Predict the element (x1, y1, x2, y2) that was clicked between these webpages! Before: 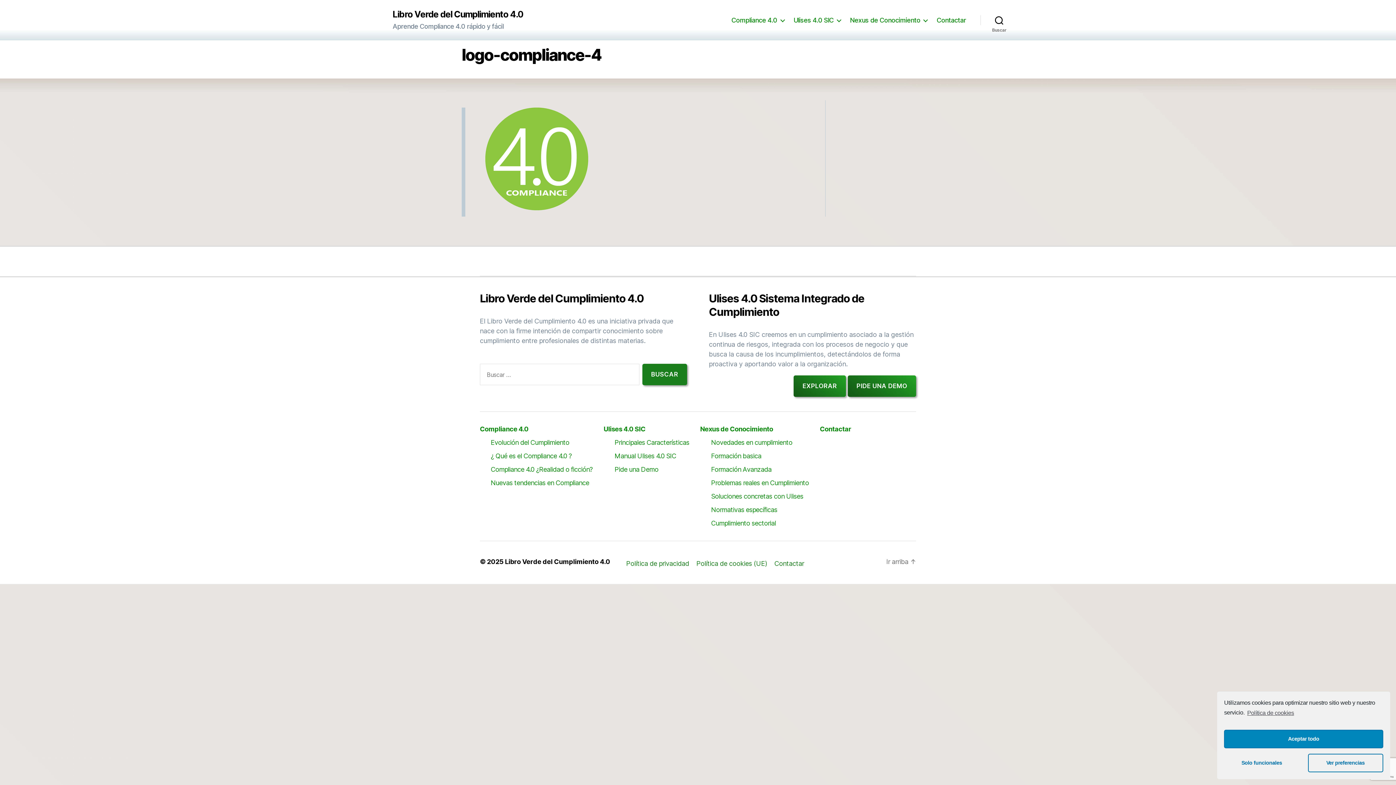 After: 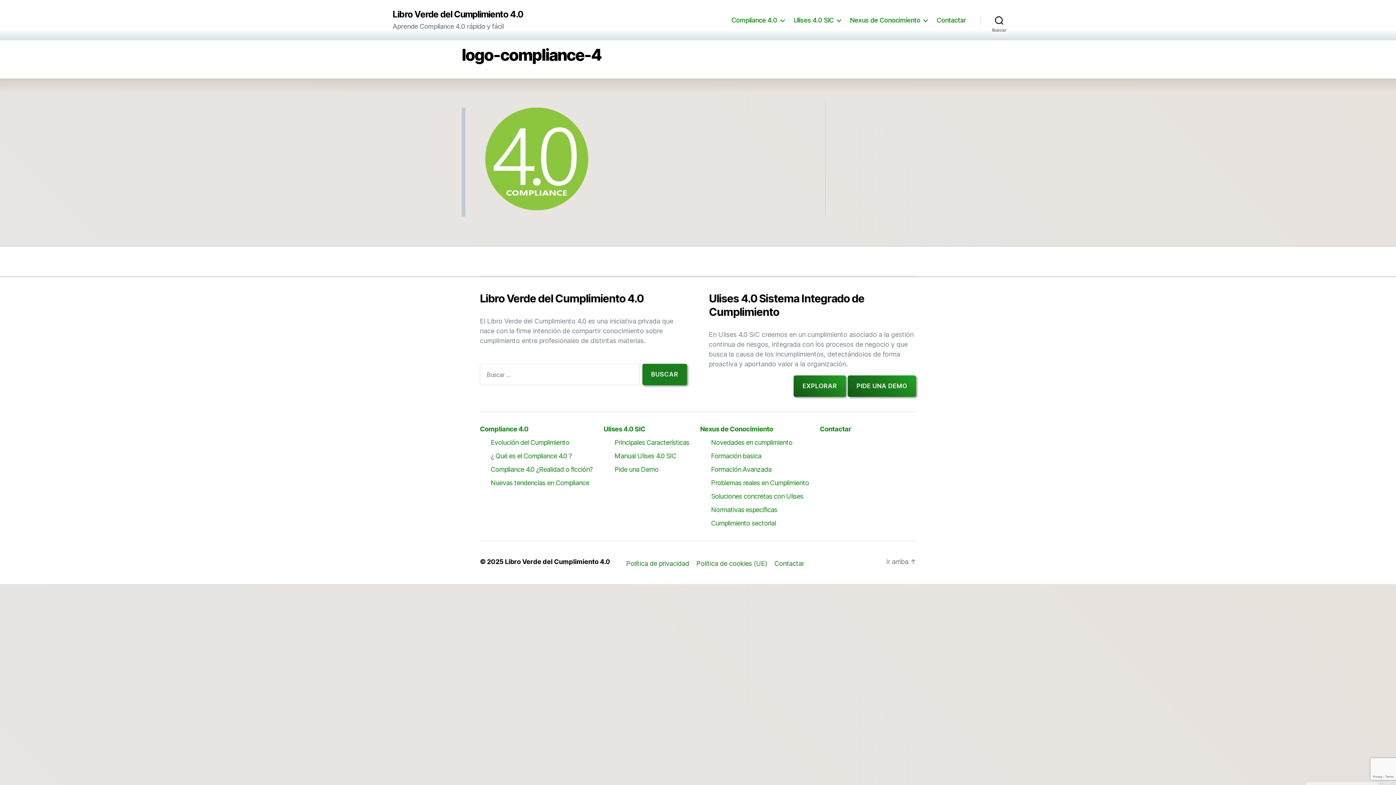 Action: label: Aceptar todo bbox: (1224, 730, 1383, 748)